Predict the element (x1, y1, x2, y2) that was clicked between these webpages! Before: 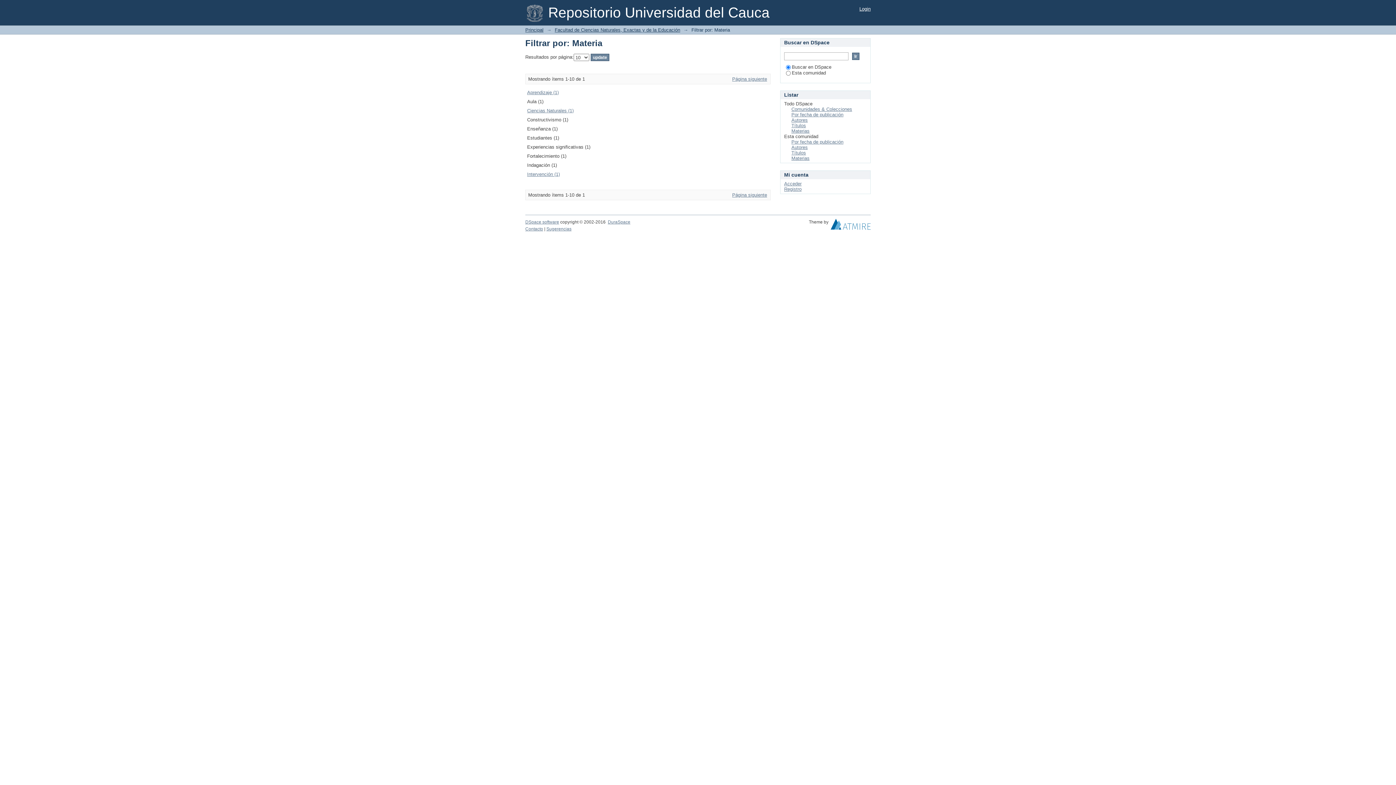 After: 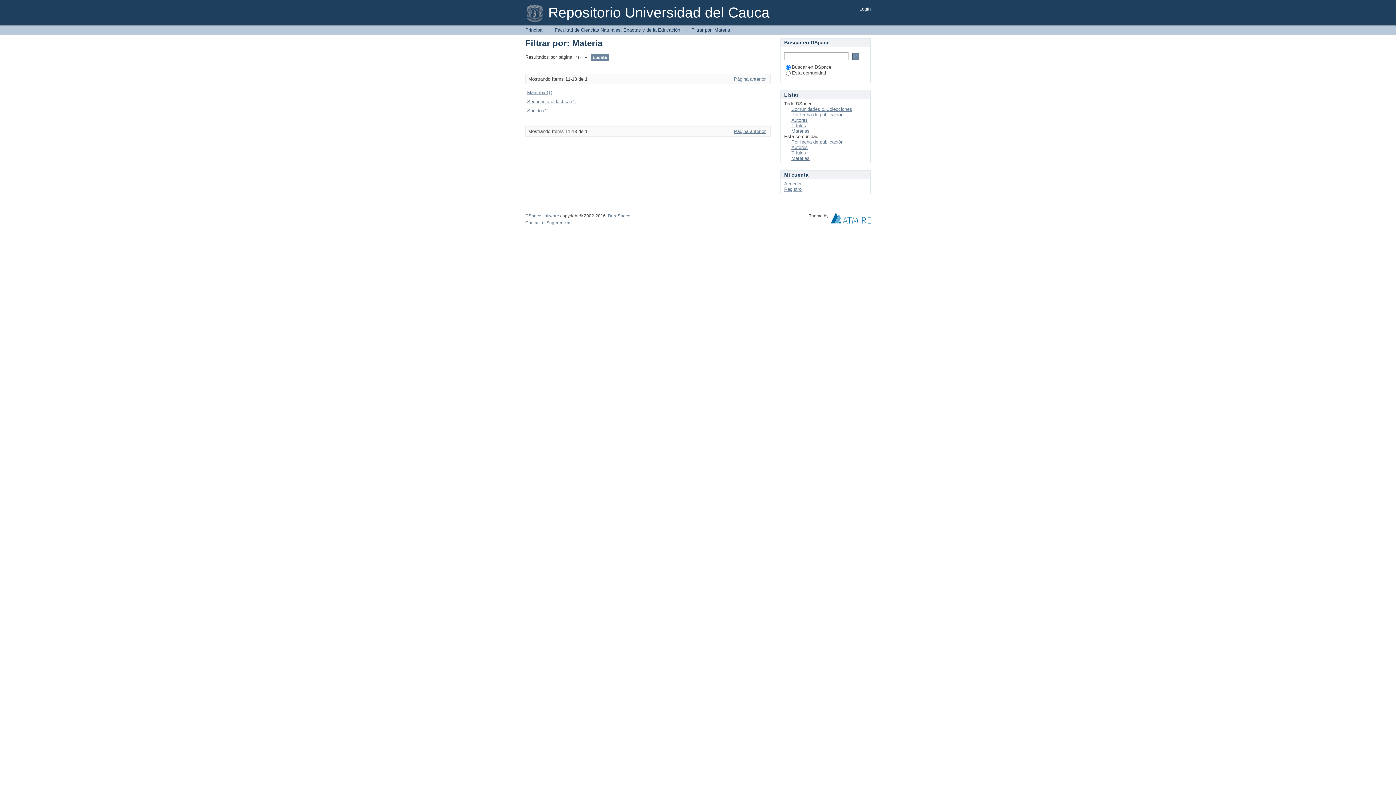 Action: label: Página siguiente bbox: (732, 76, 767, 81)